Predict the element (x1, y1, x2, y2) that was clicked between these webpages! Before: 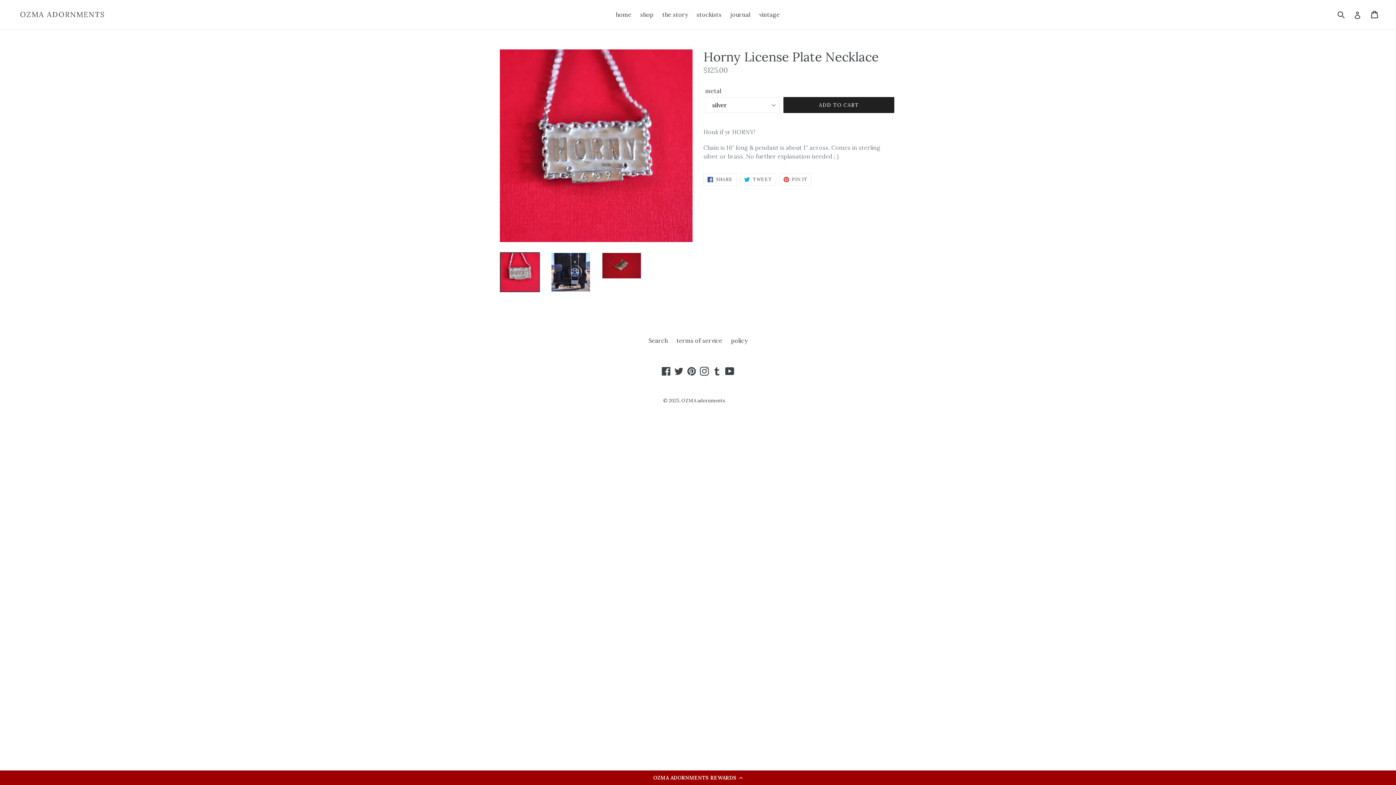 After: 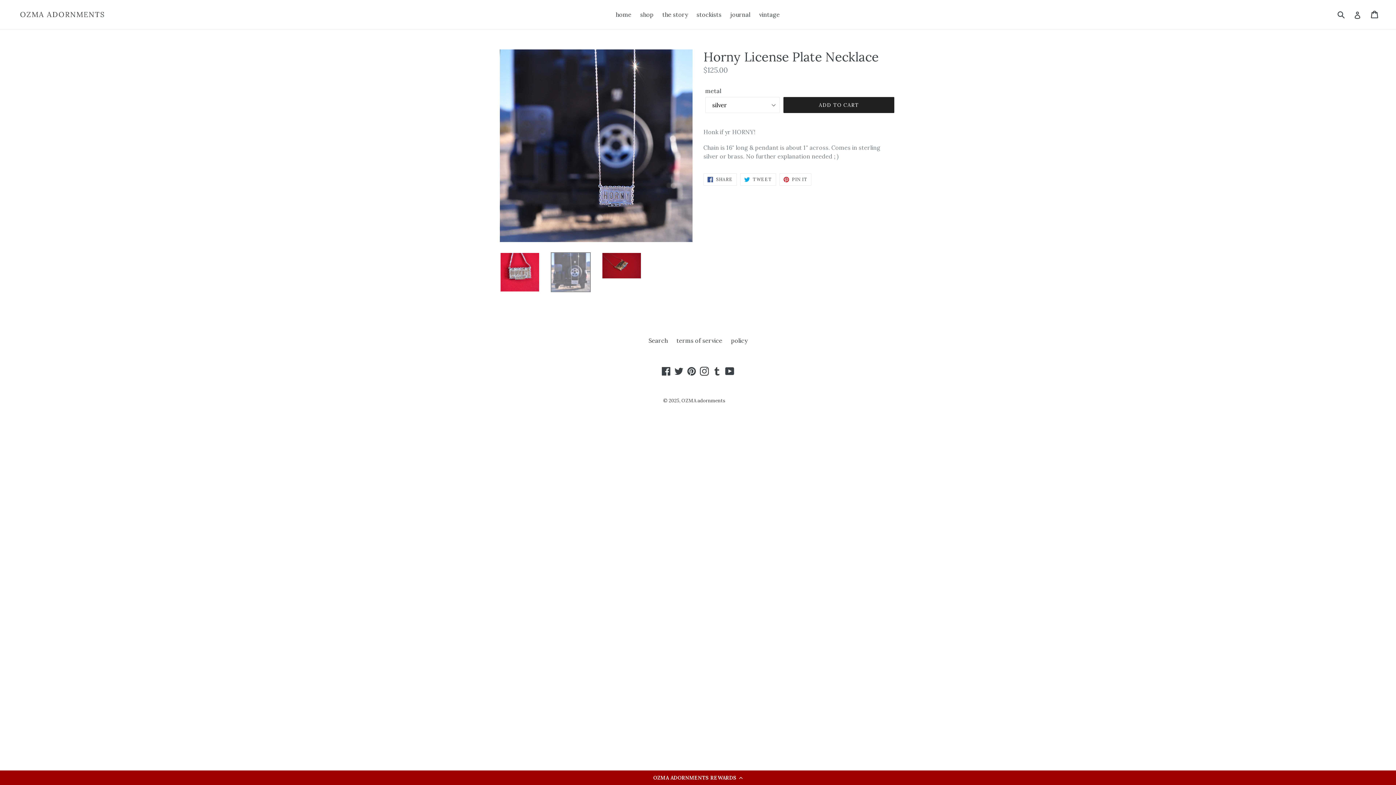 Action: bbox: (550, 252, 590, 292)